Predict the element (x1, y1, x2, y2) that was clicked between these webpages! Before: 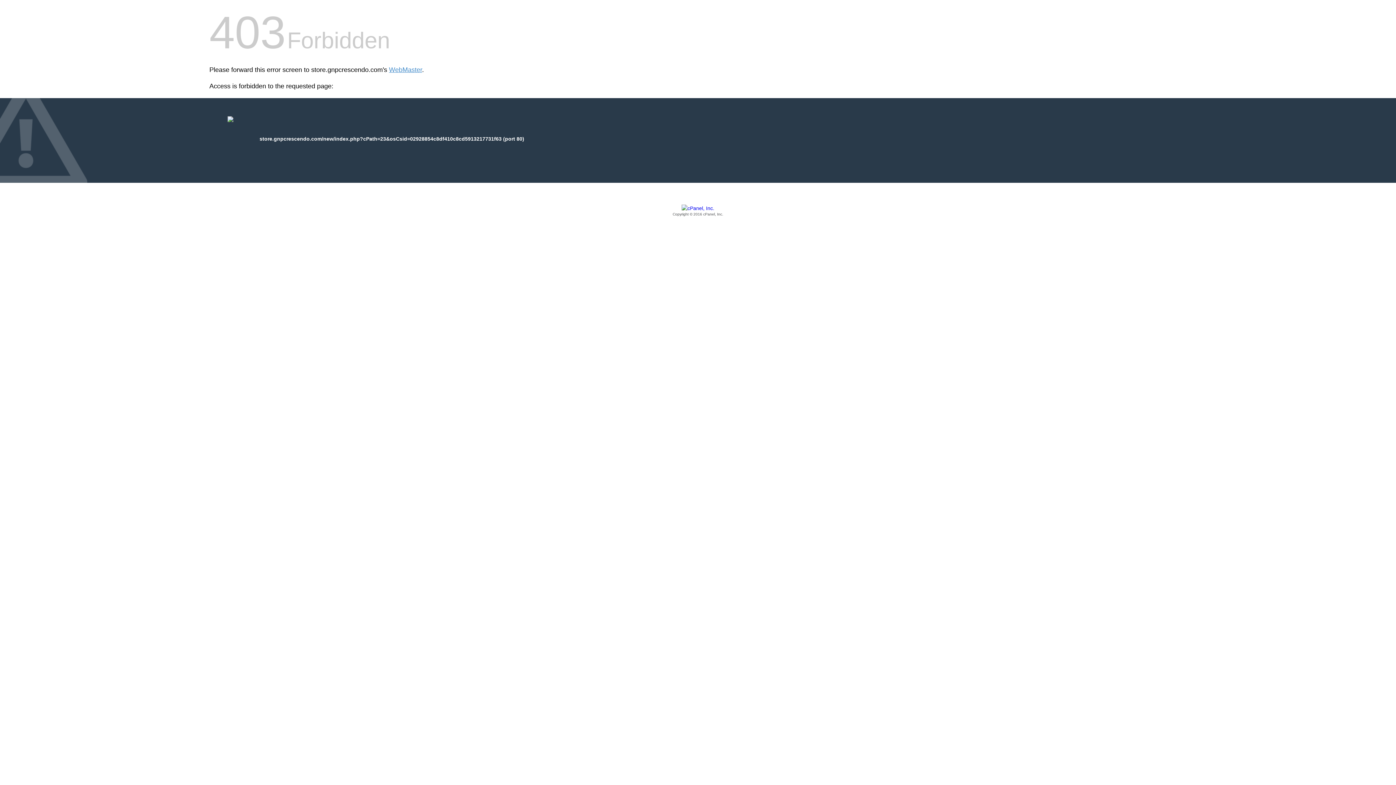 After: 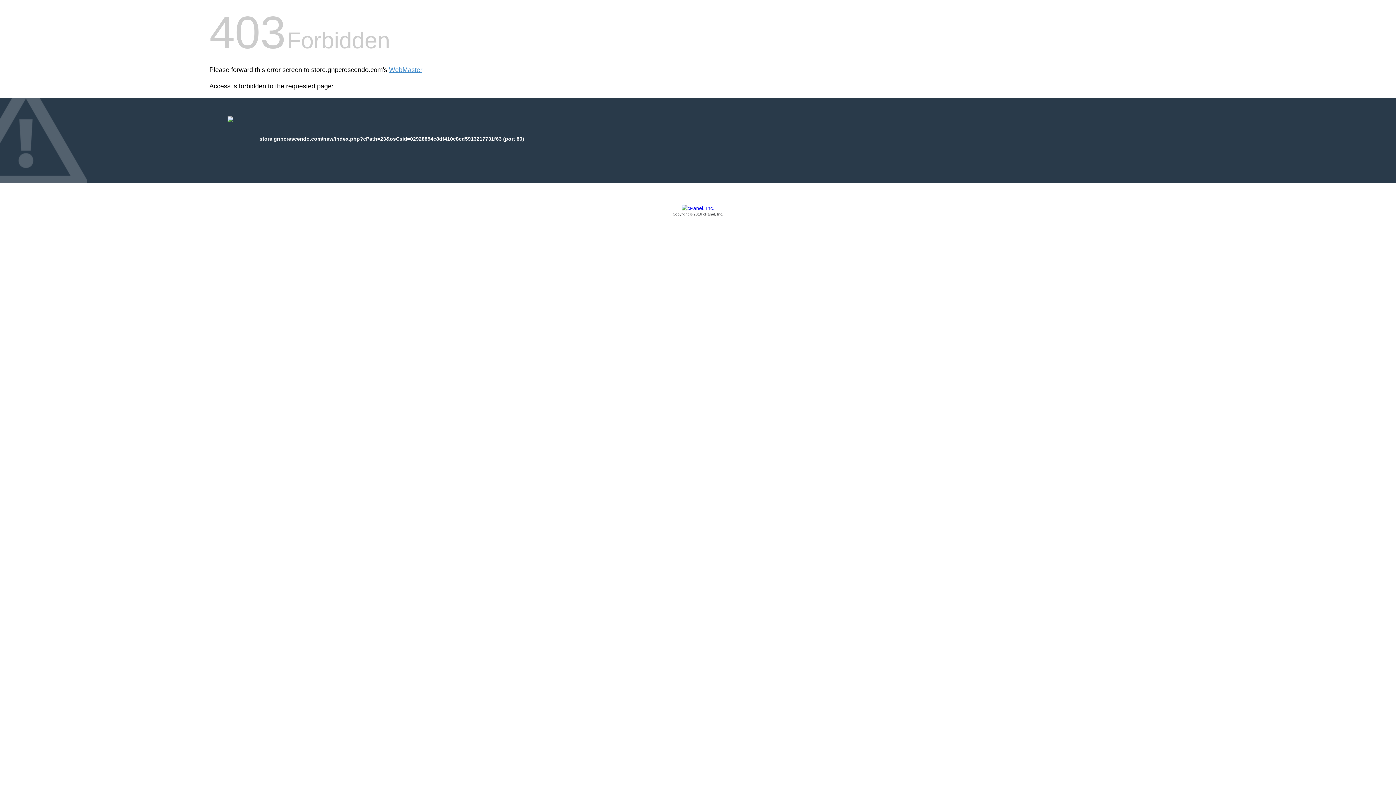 Action: bbox: (209, 205, 1186, 217) label: Copyright © 2016 cPanel, Inc.